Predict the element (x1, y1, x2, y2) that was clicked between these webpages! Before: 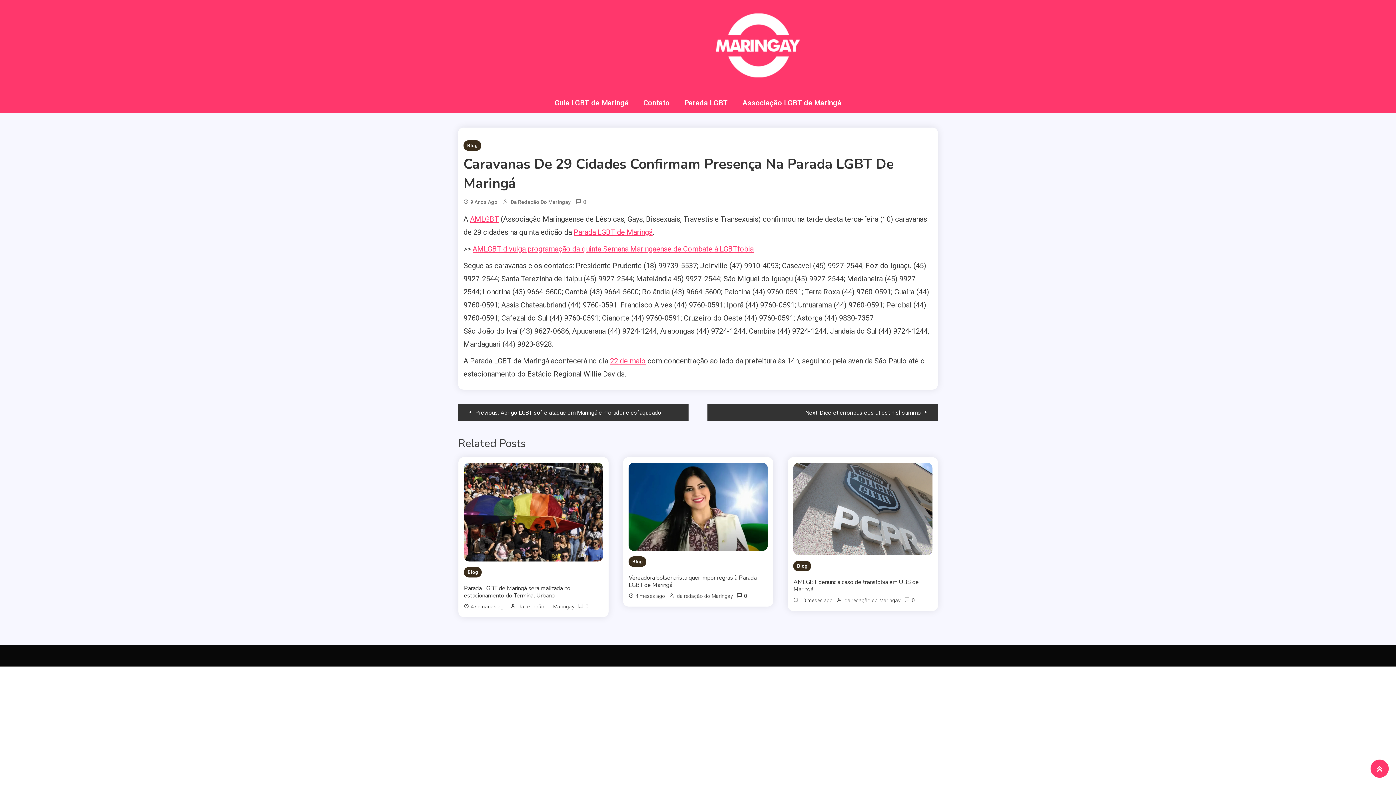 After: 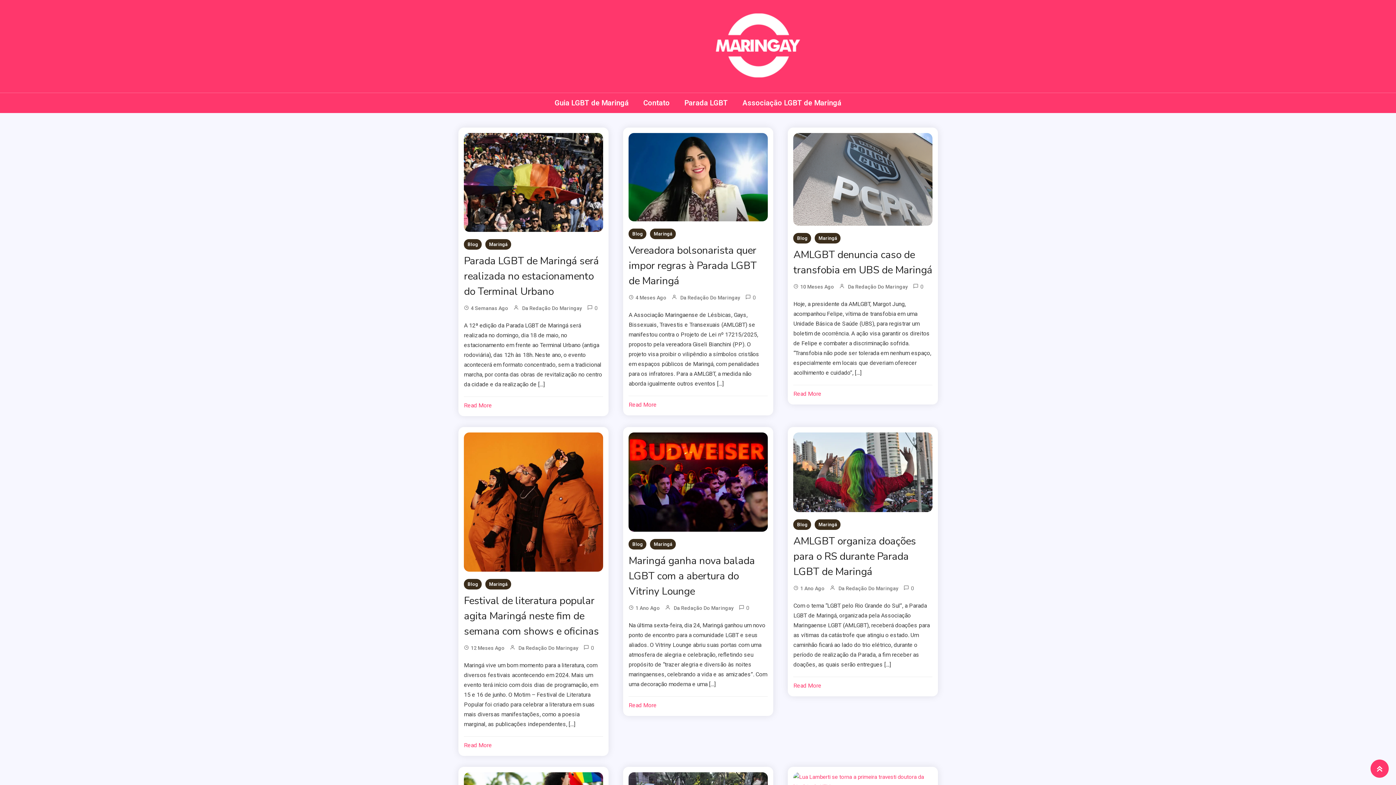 Action: bbox: (685, 41, 830, 48)